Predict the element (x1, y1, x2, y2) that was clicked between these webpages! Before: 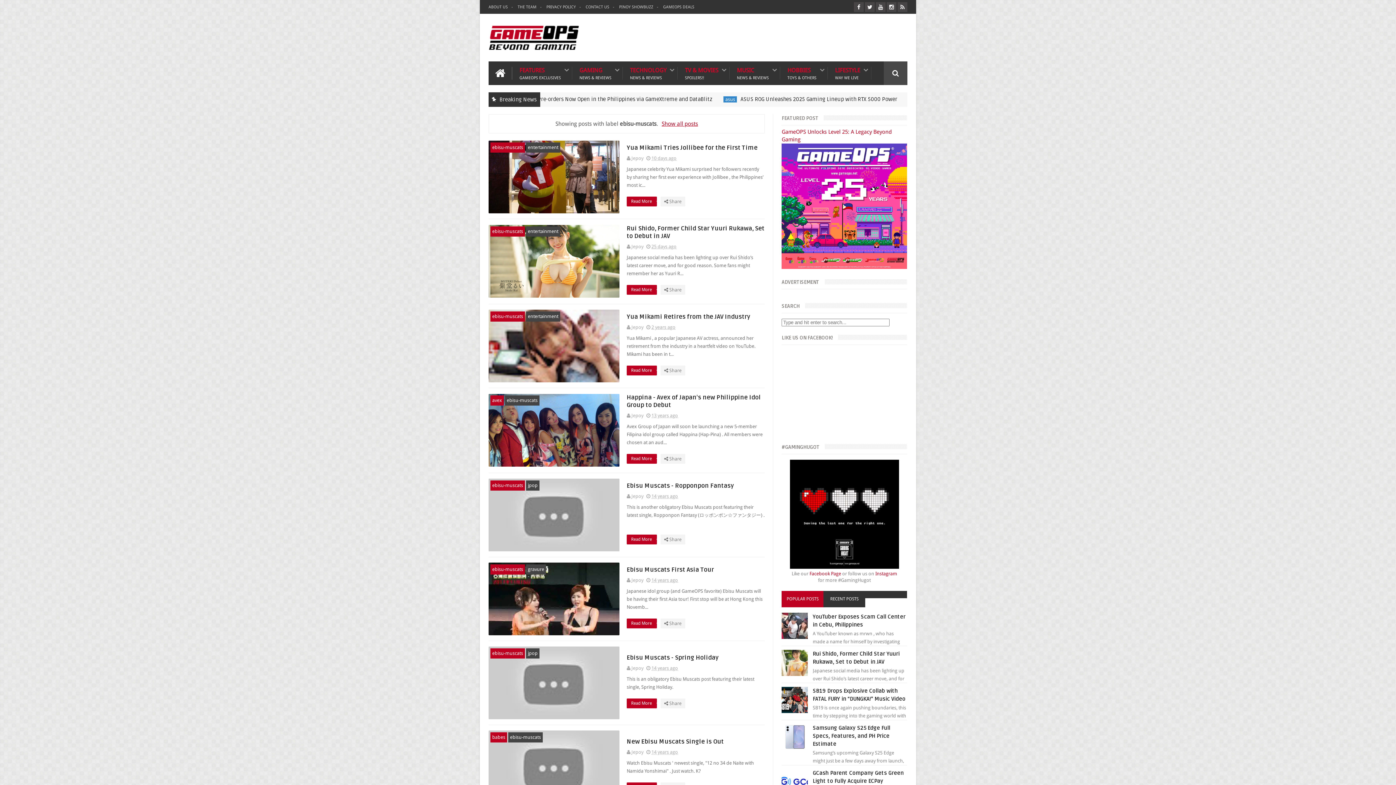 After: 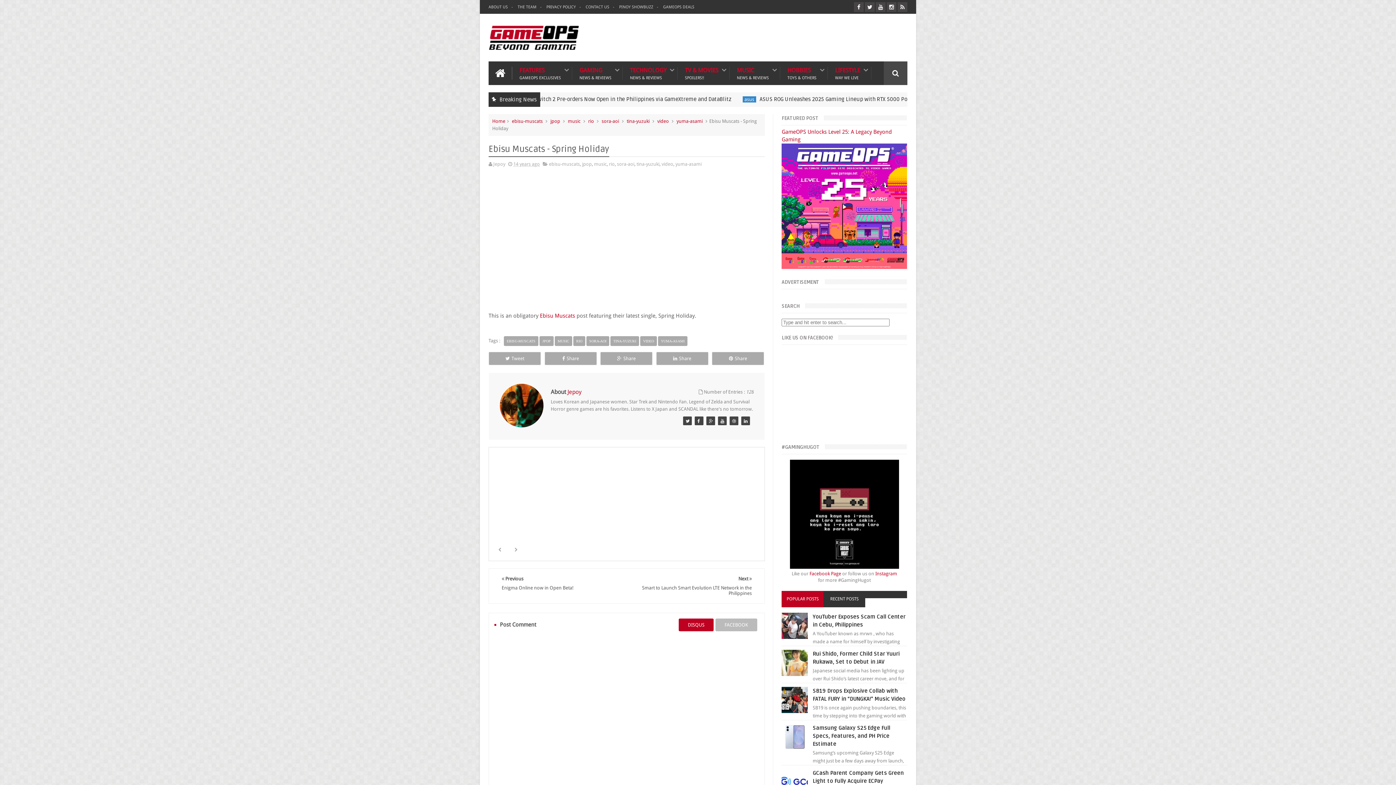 Action: bbox: (626, 698, 657, 708) label: Read More 